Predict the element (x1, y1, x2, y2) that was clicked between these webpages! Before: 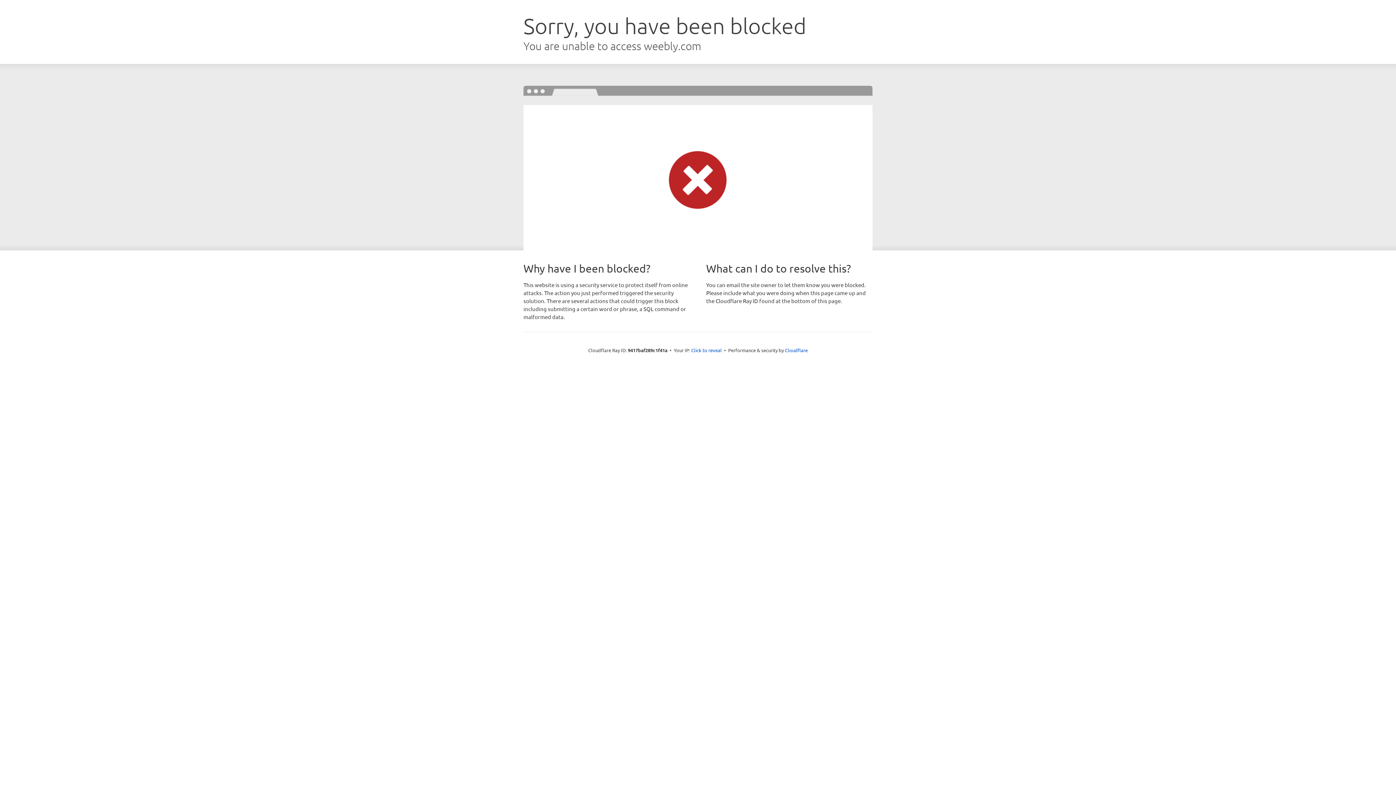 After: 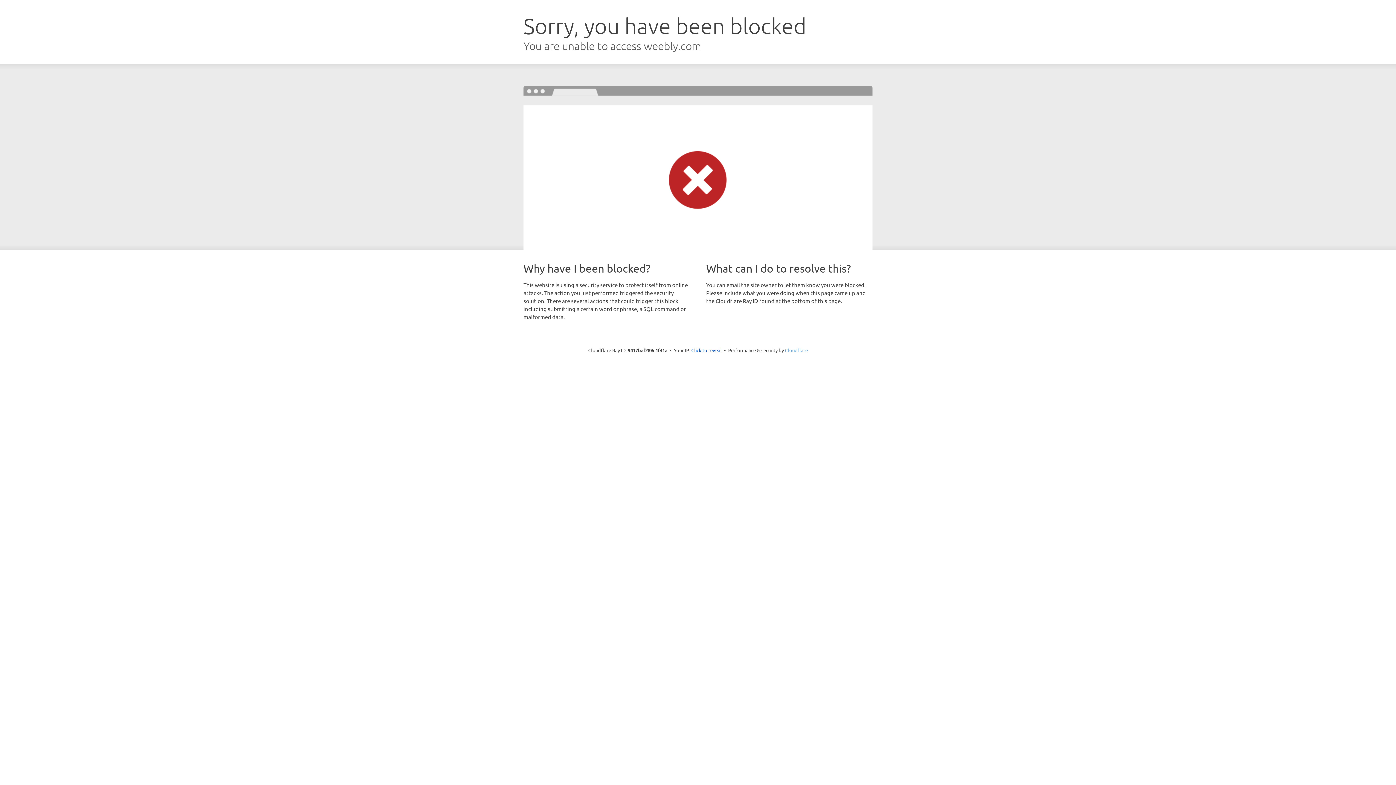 Action: bbox: (785, 347, 808, 353) label: Cloudflare